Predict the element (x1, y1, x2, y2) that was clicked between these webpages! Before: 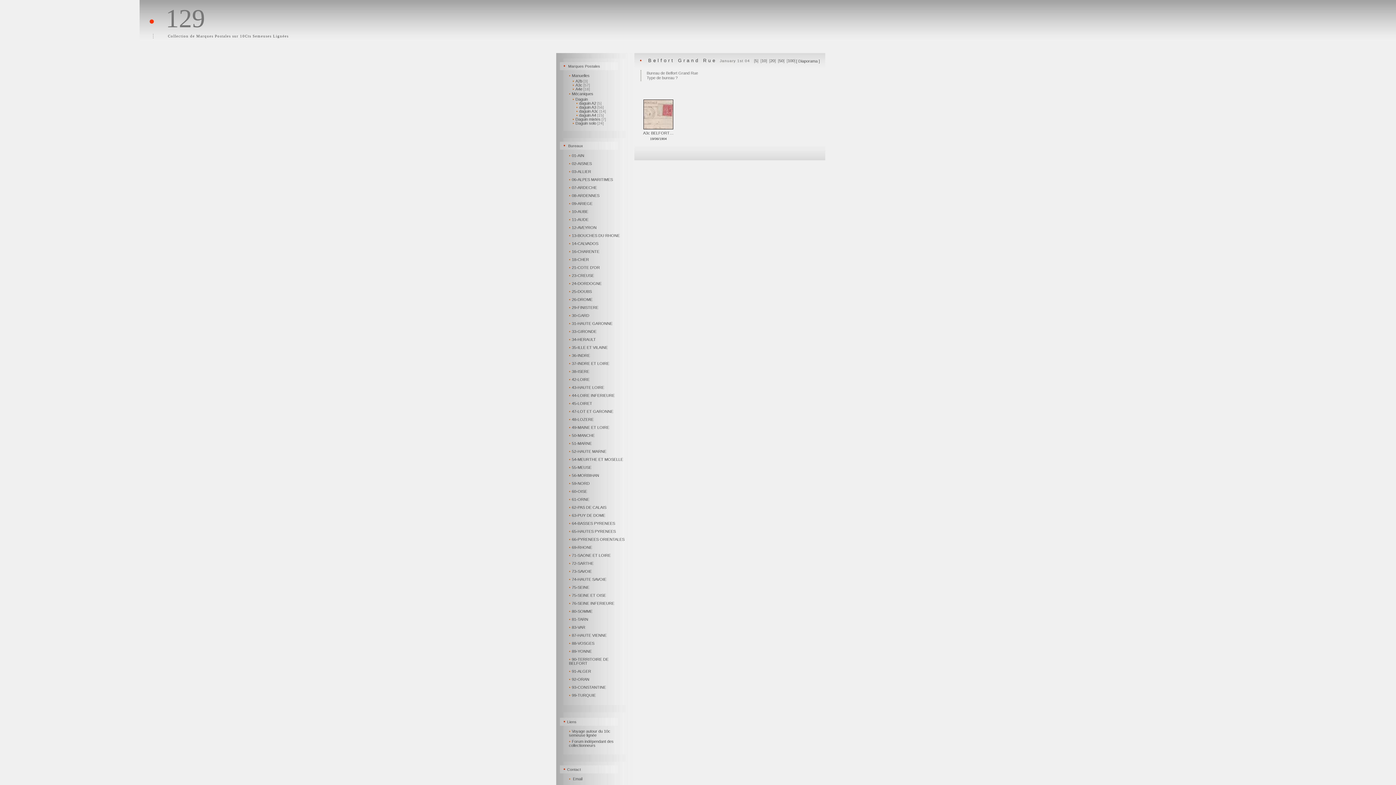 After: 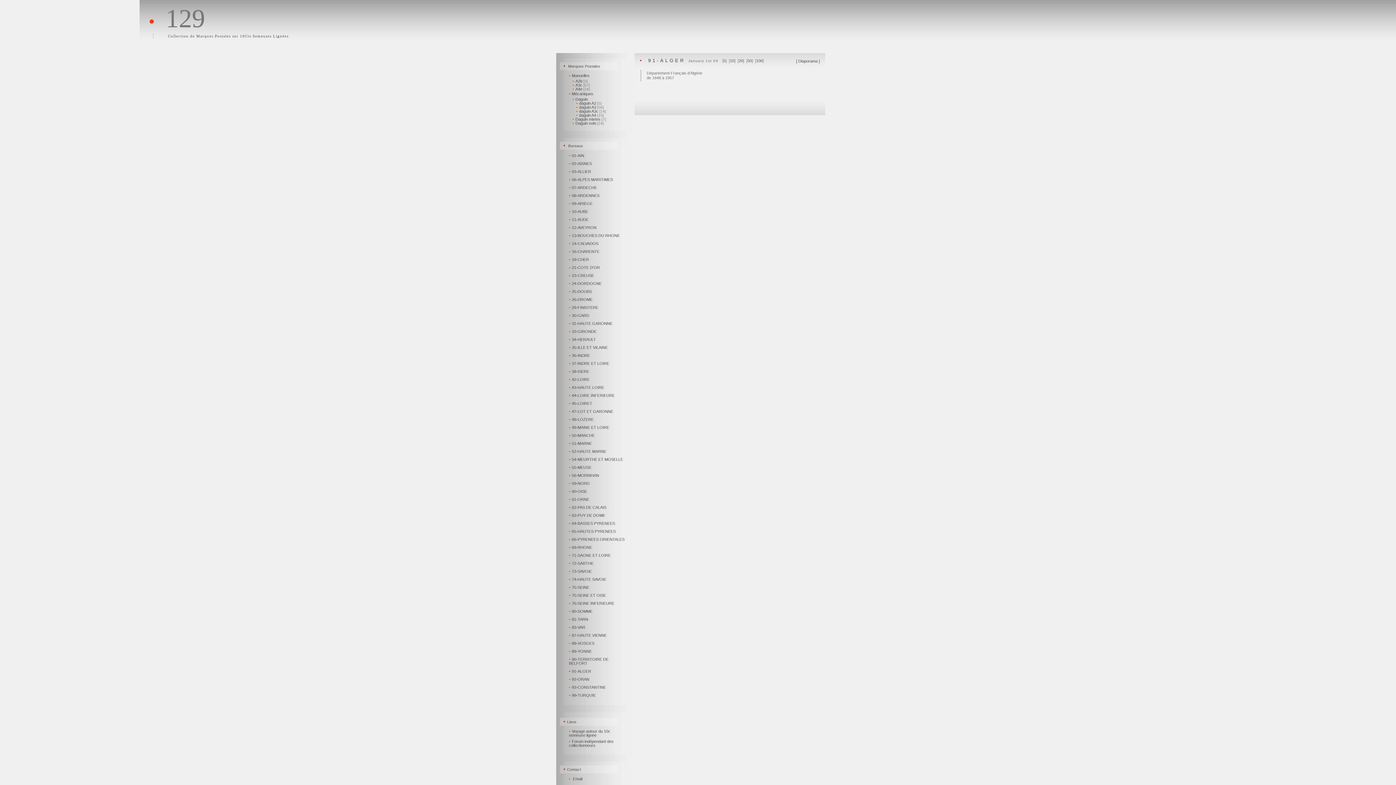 Action: label: •91-ALGER bbox: (569, 669, 592, 673)